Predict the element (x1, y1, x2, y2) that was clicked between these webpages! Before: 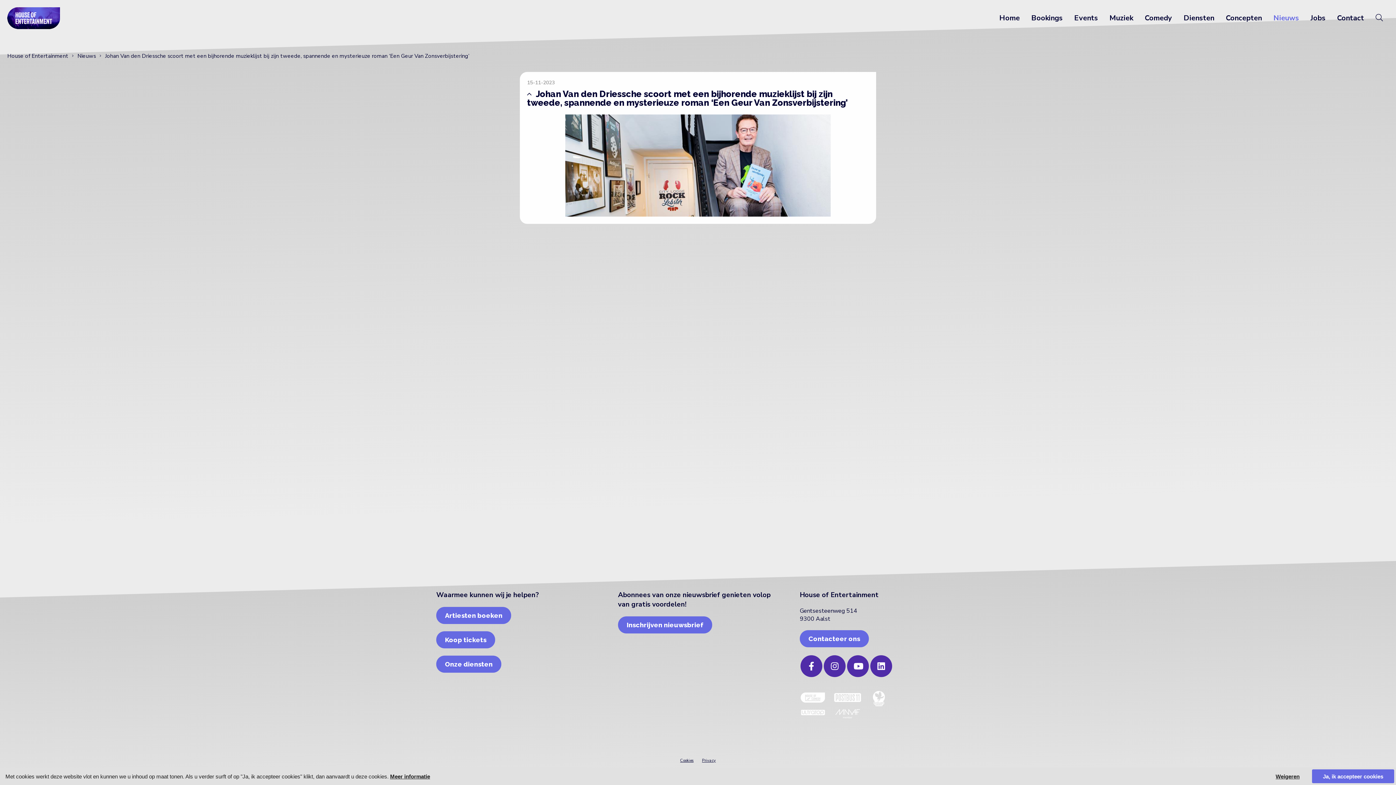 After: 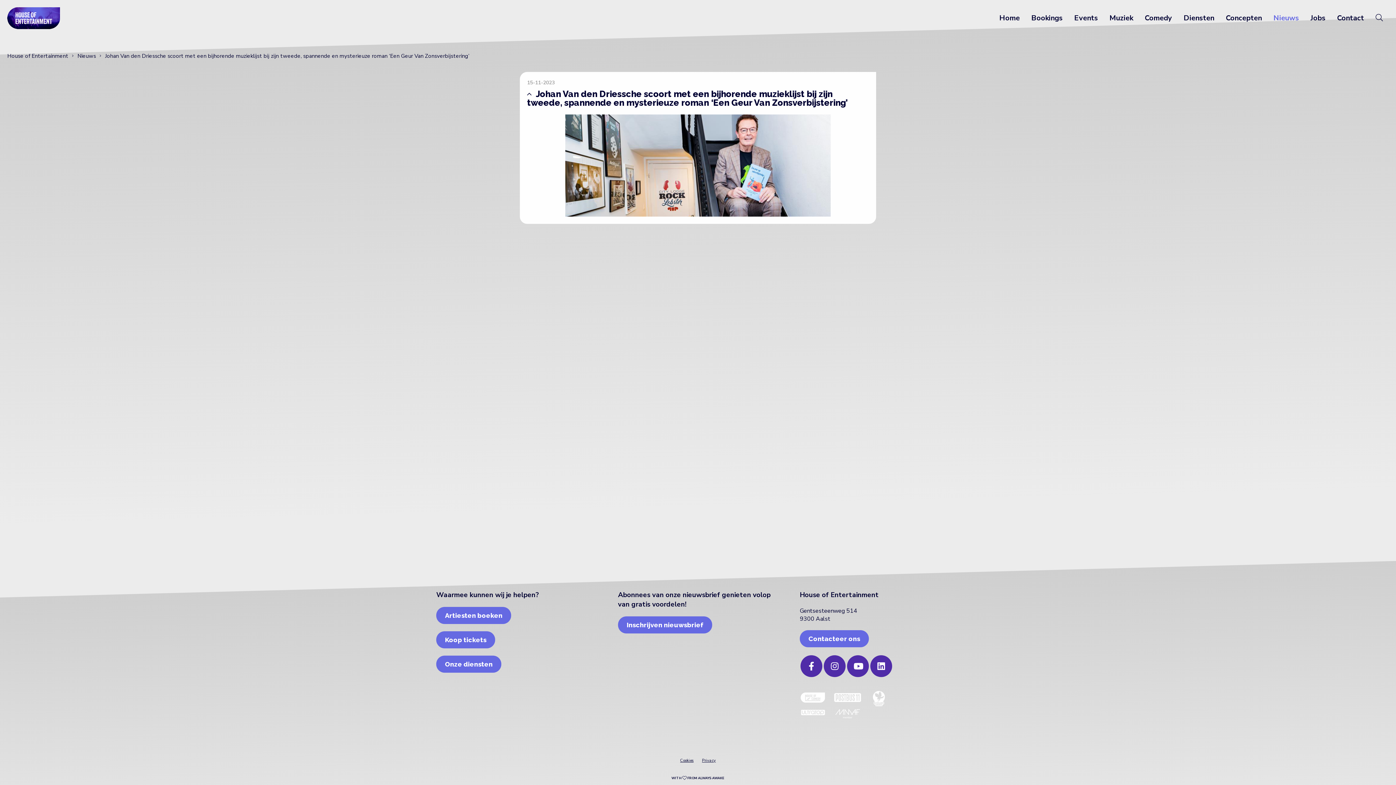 Action: label: Ja, ik accepteer cookies bbox: (1312, 769, 1394, 783)